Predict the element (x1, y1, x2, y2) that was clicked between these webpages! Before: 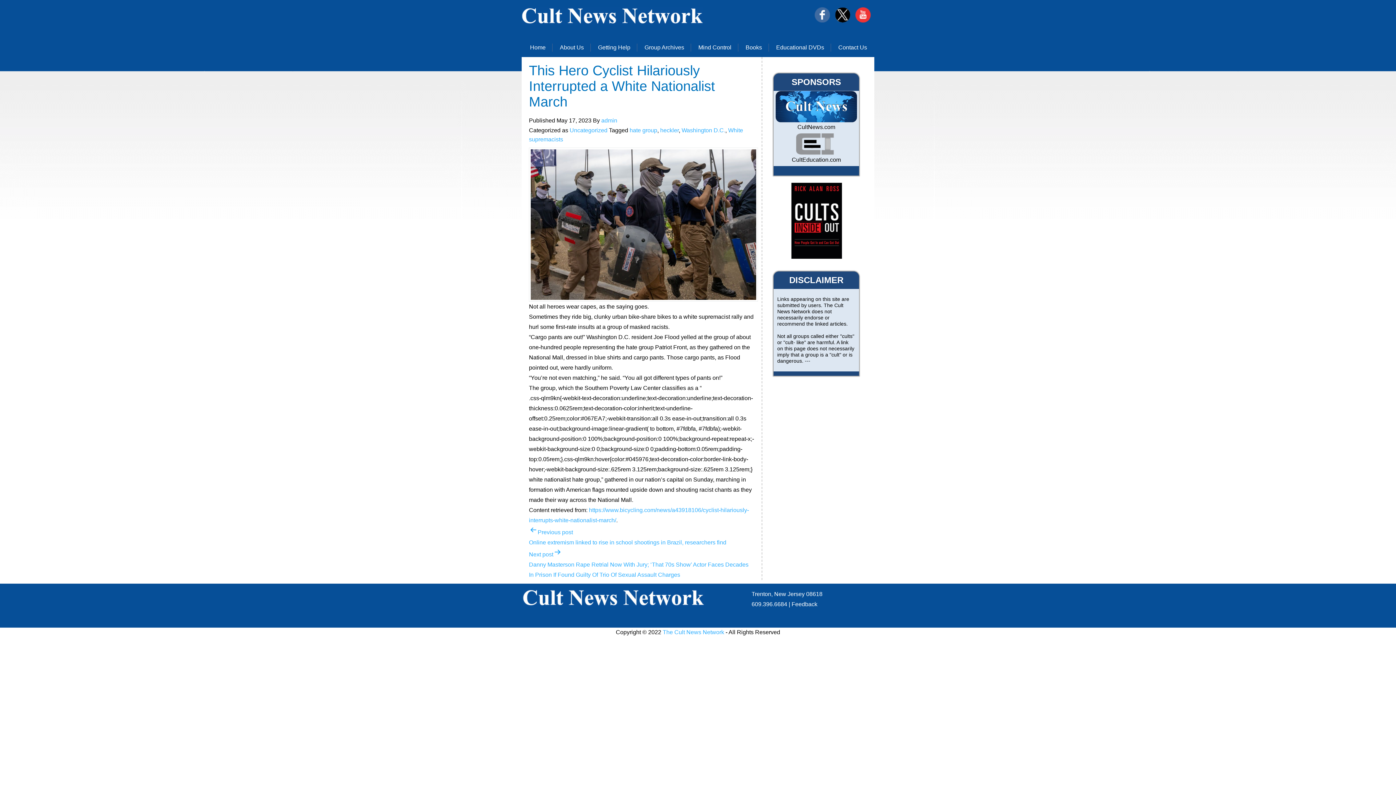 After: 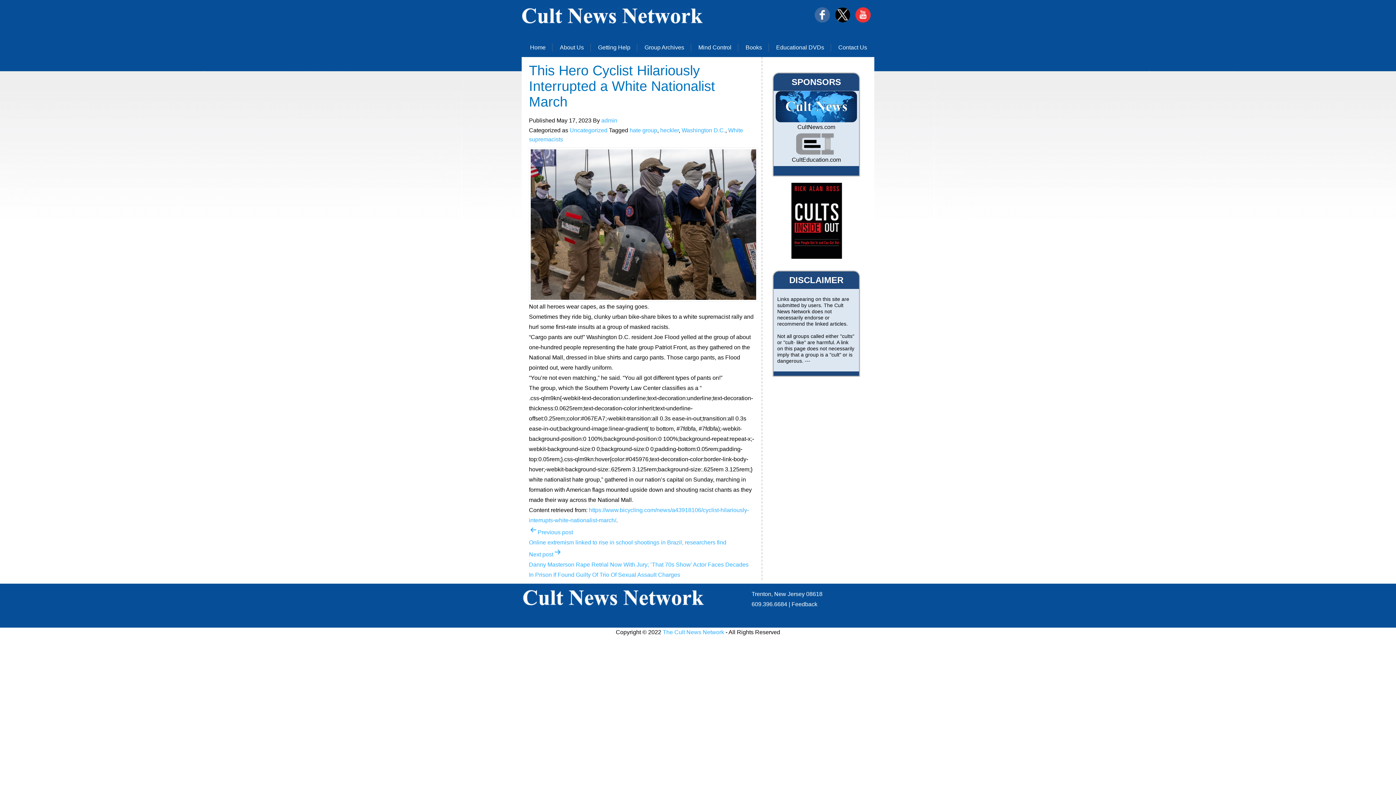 Action: bbox: (522, 602, 704, 608)